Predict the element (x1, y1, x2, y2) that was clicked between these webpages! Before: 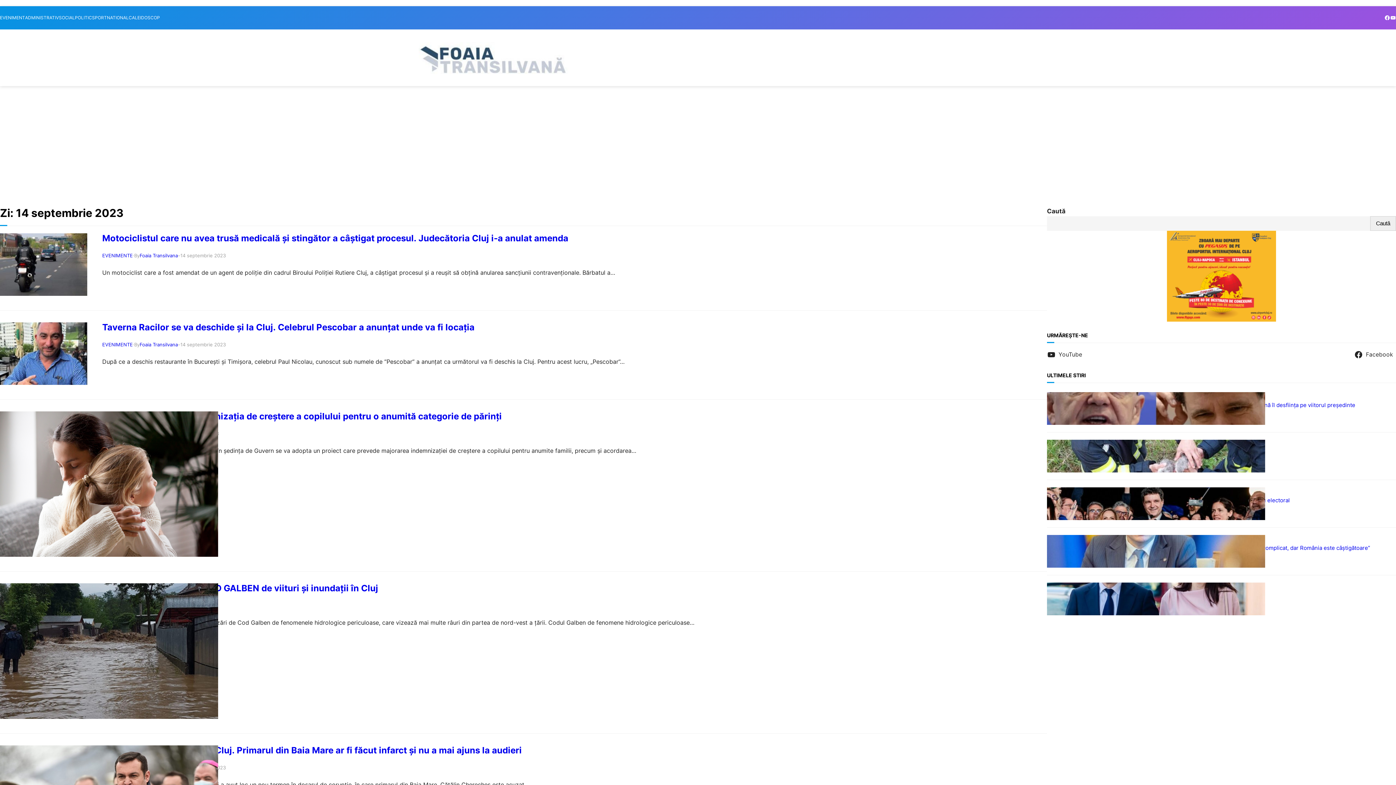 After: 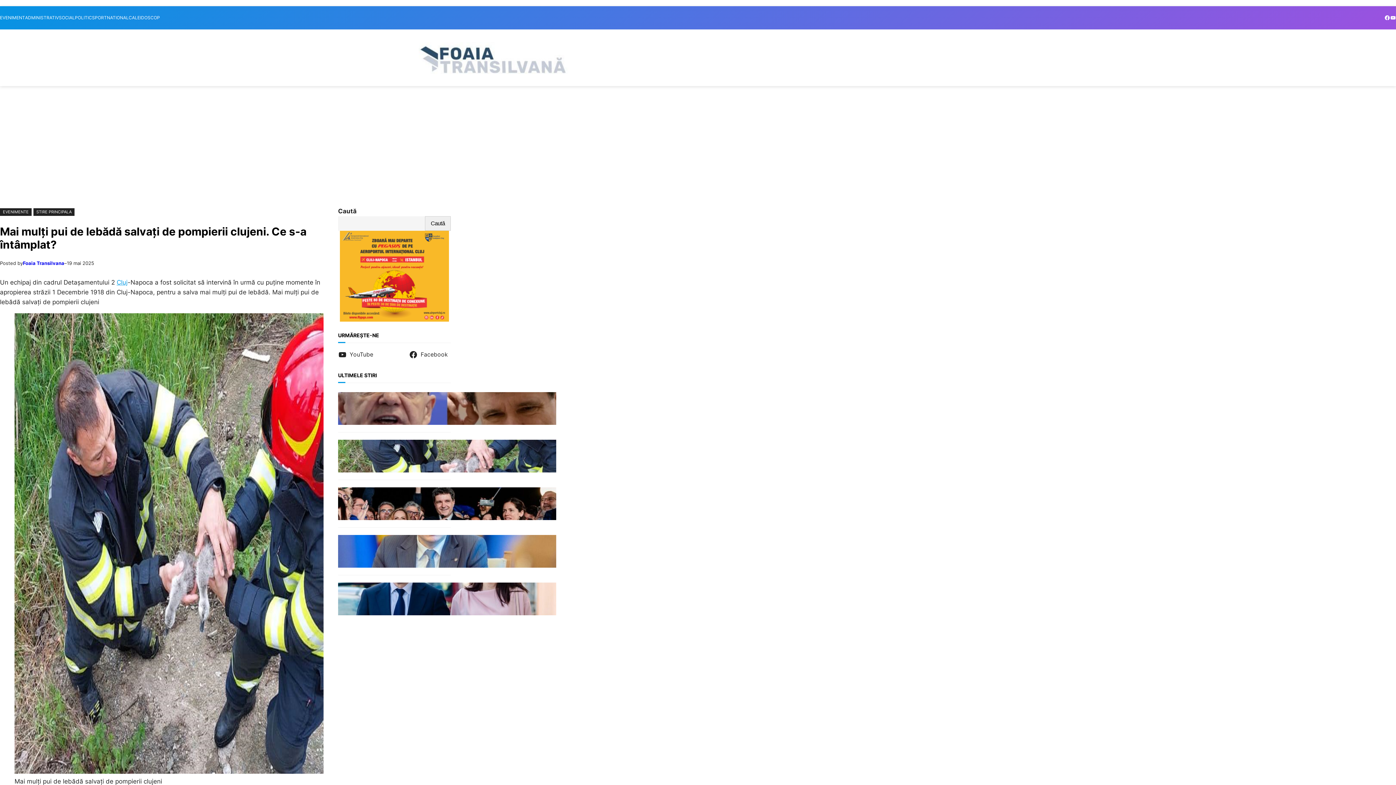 Action: bbox: (1047, 440, 1080, 472)